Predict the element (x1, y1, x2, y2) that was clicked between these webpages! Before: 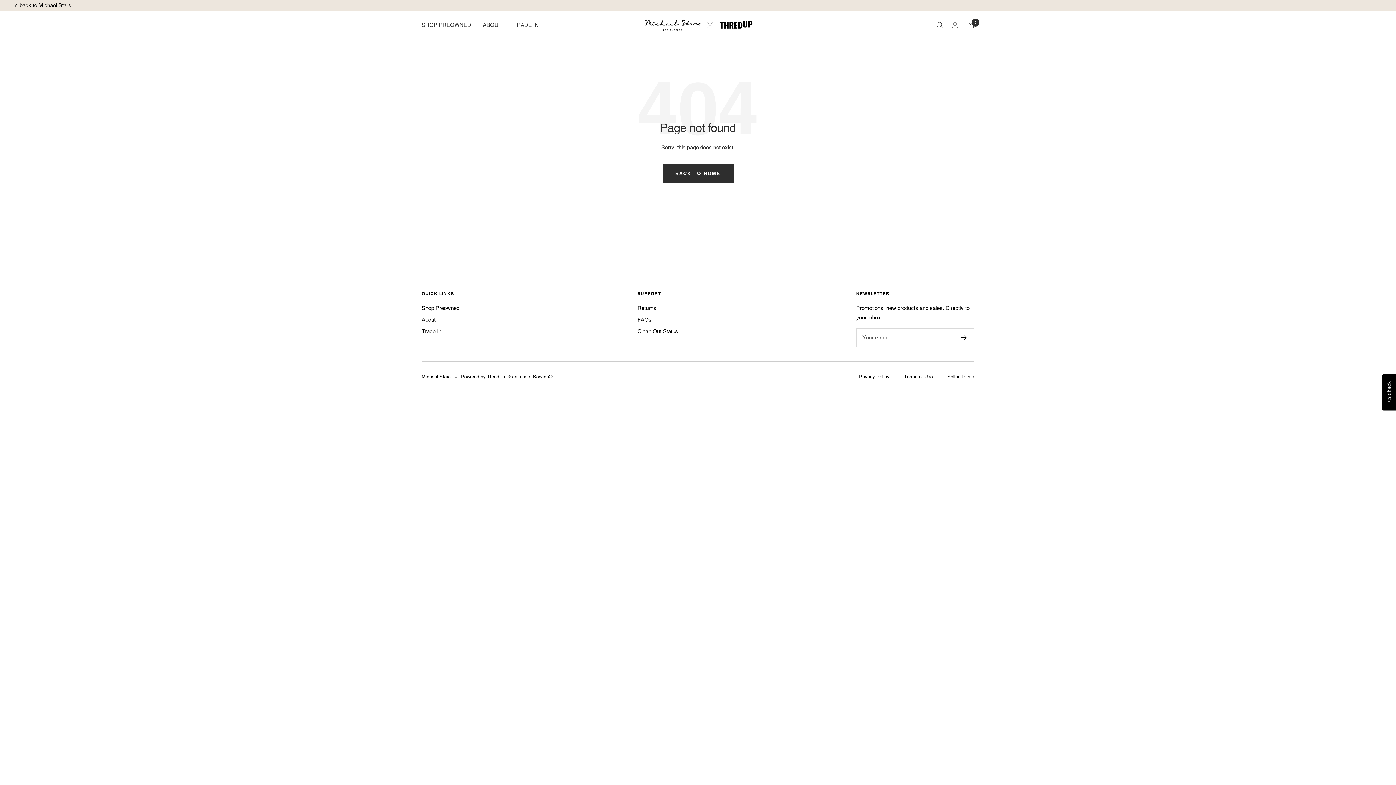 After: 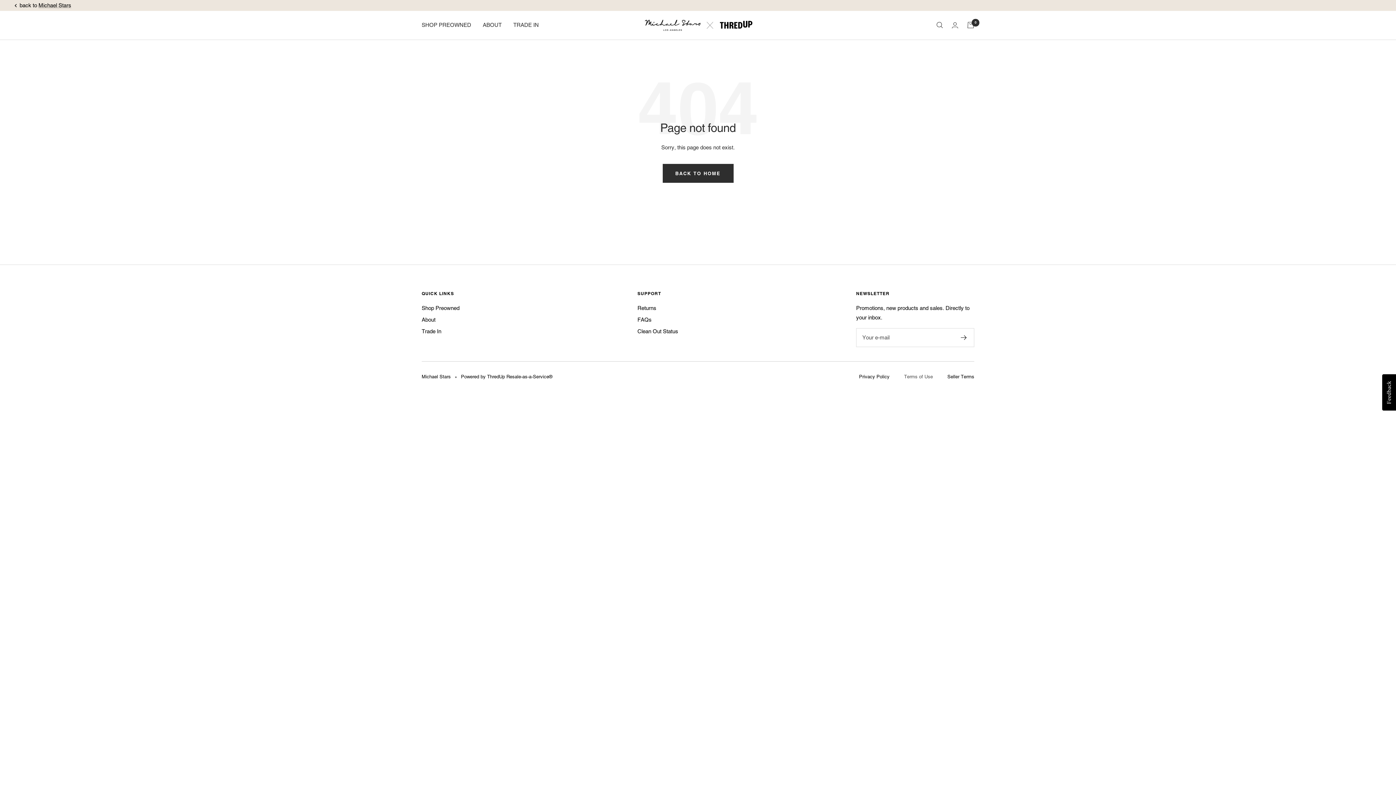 Action: bbox: (904, 374, 933, 379) label: Terms of Use